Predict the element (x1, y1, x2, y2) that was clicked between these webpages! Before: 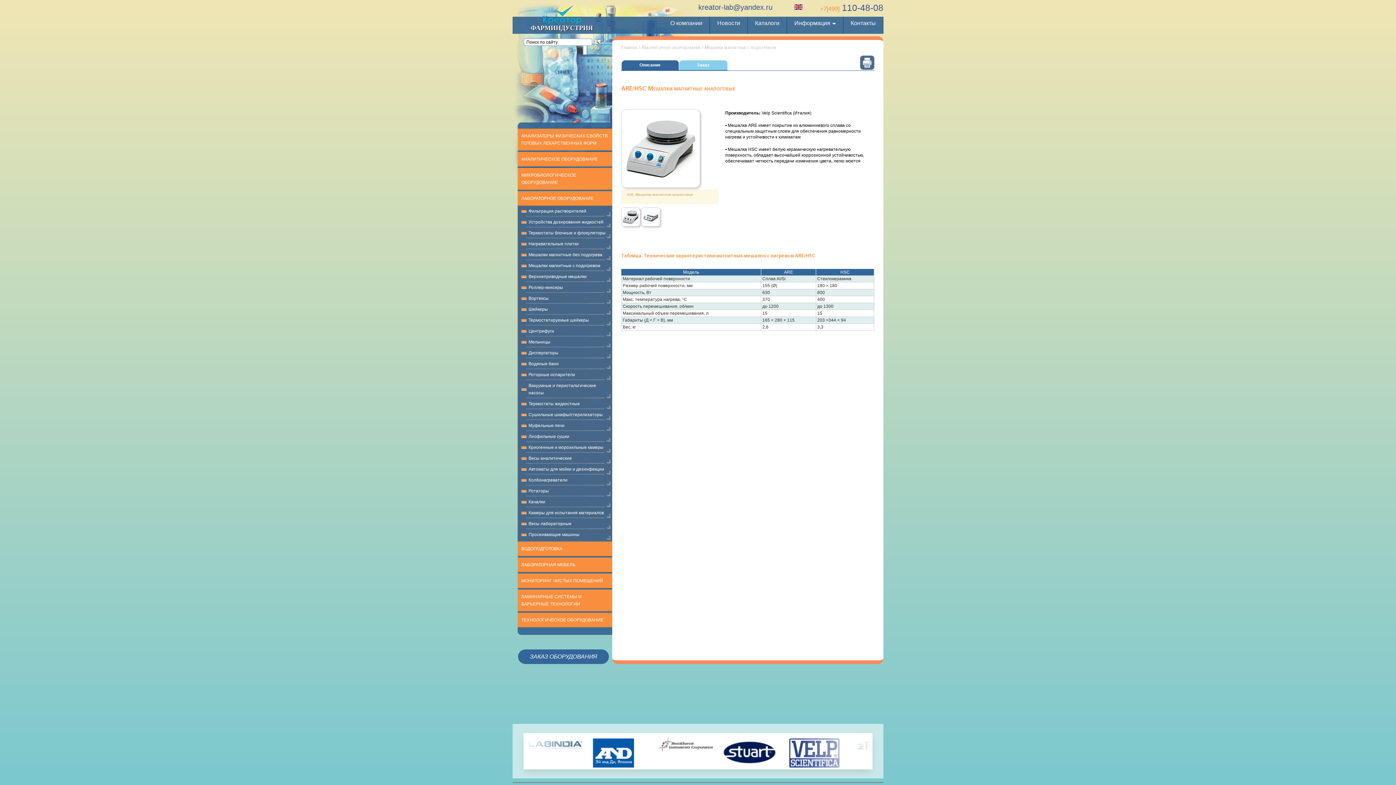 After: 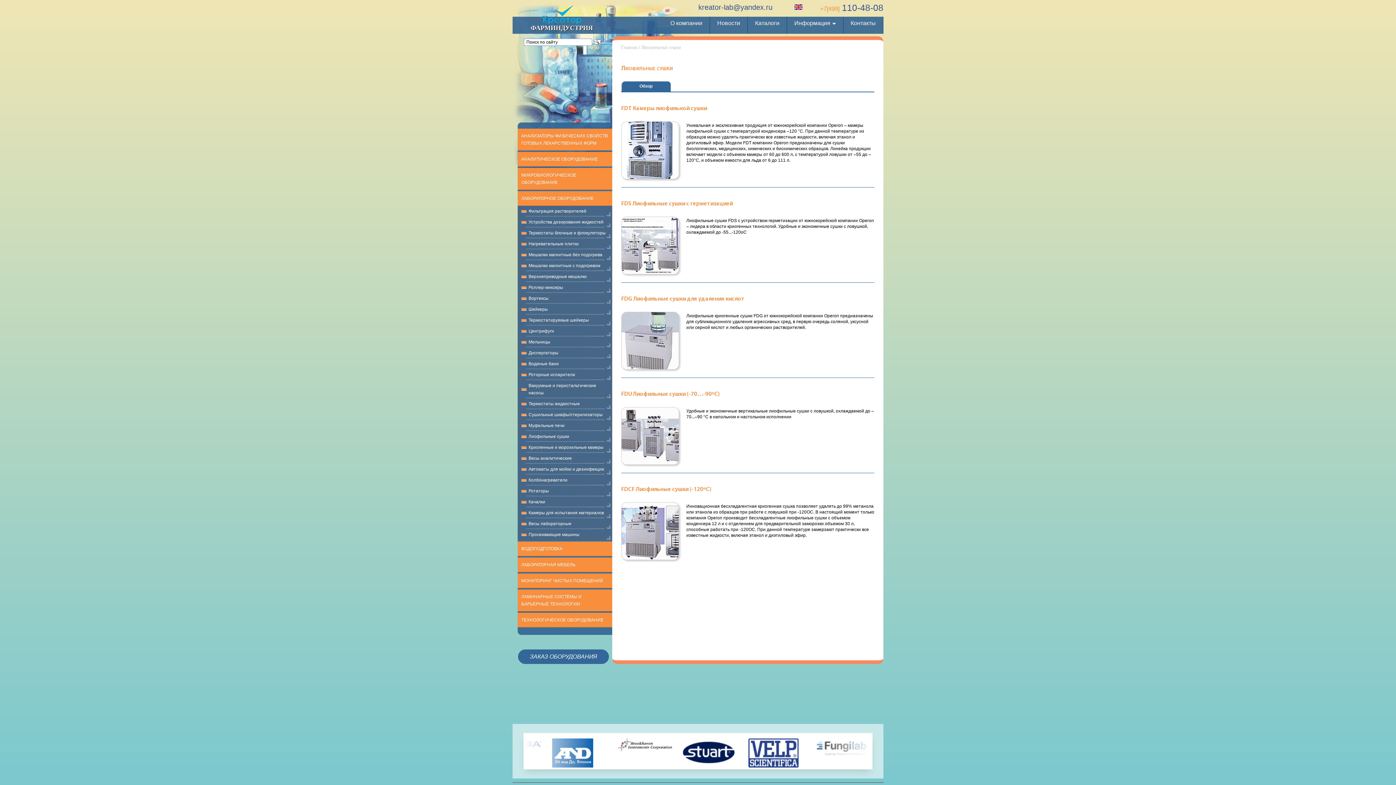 Action: label: Лиофильные сушки bbox: (517, 431, 612, 442)